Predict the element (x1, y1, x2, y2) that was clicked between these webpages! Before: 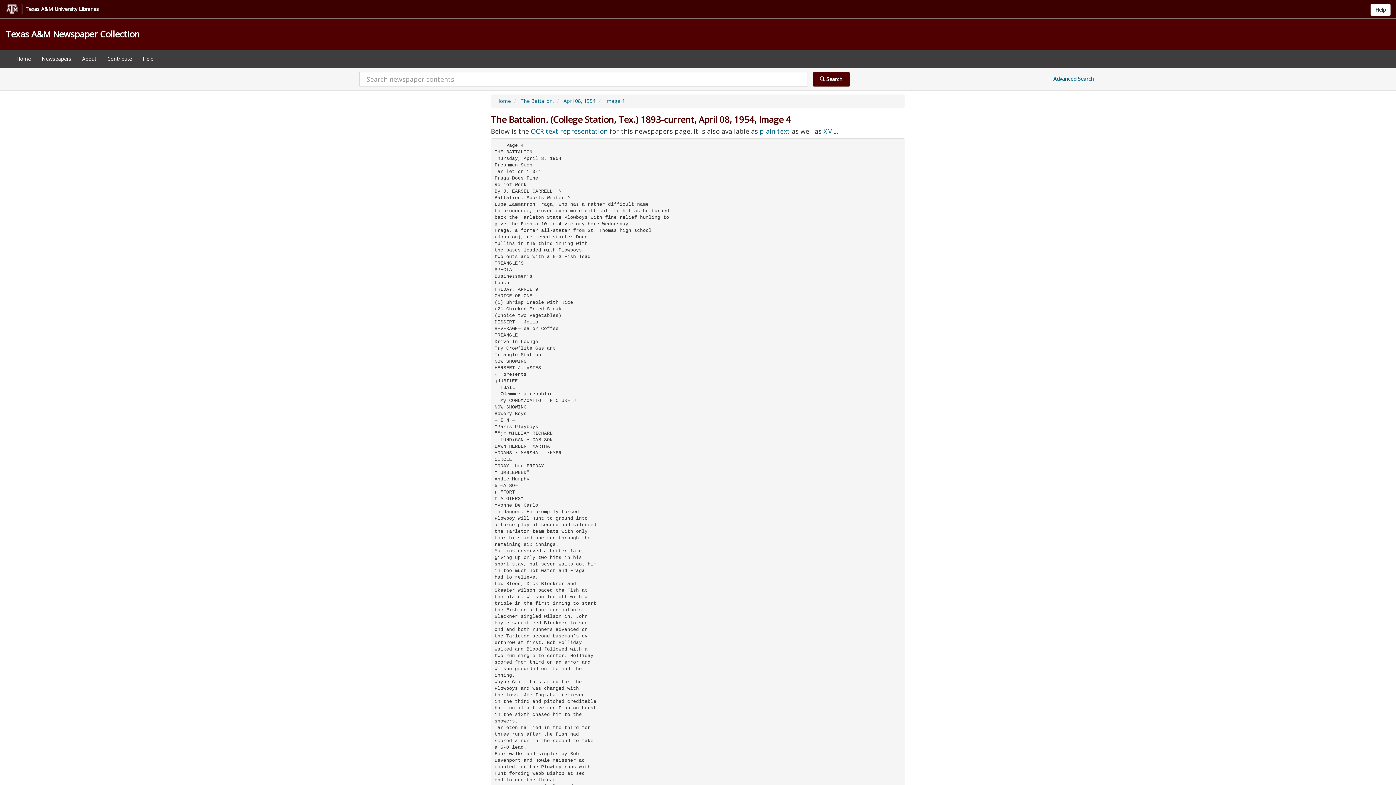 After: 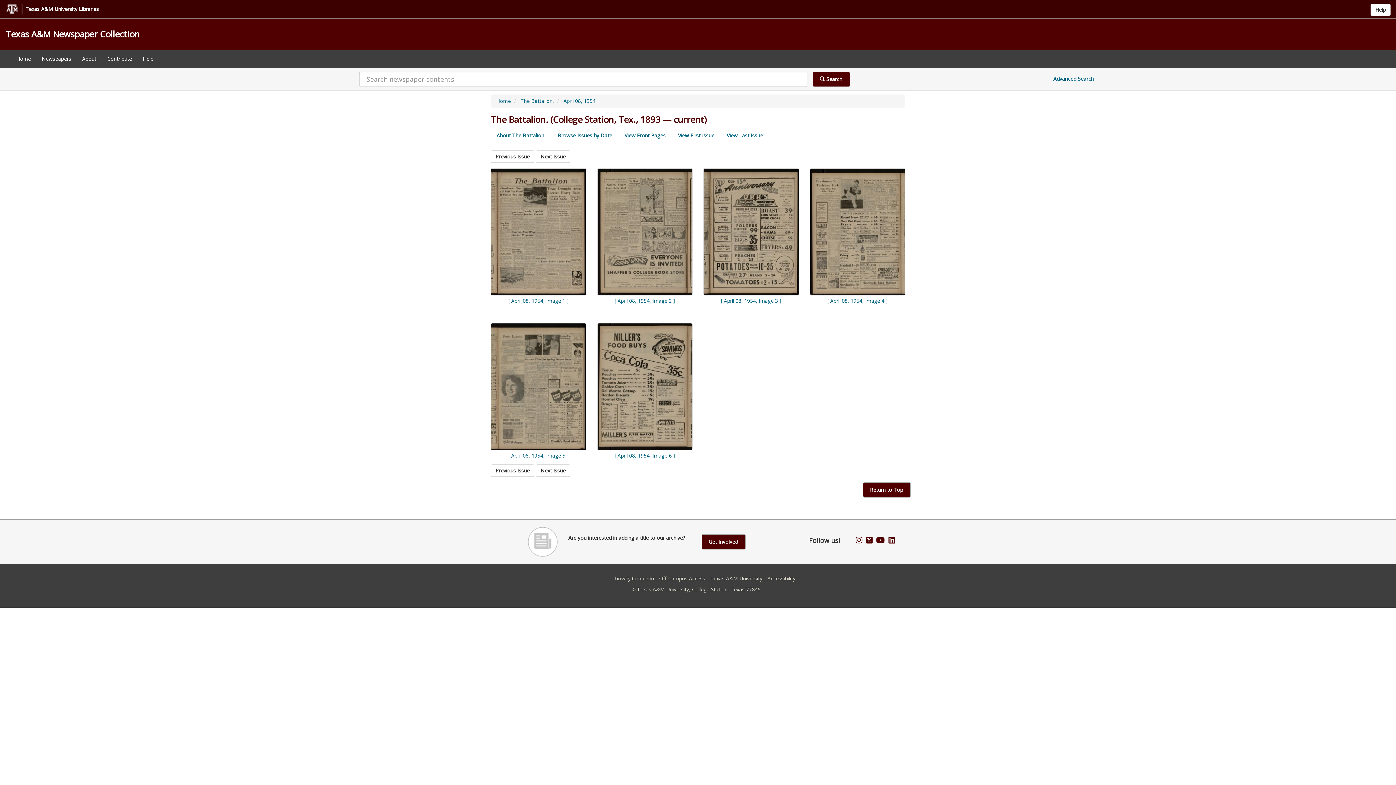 Action: bbox: (563, 97, 595, 104) label: April 08, 1954